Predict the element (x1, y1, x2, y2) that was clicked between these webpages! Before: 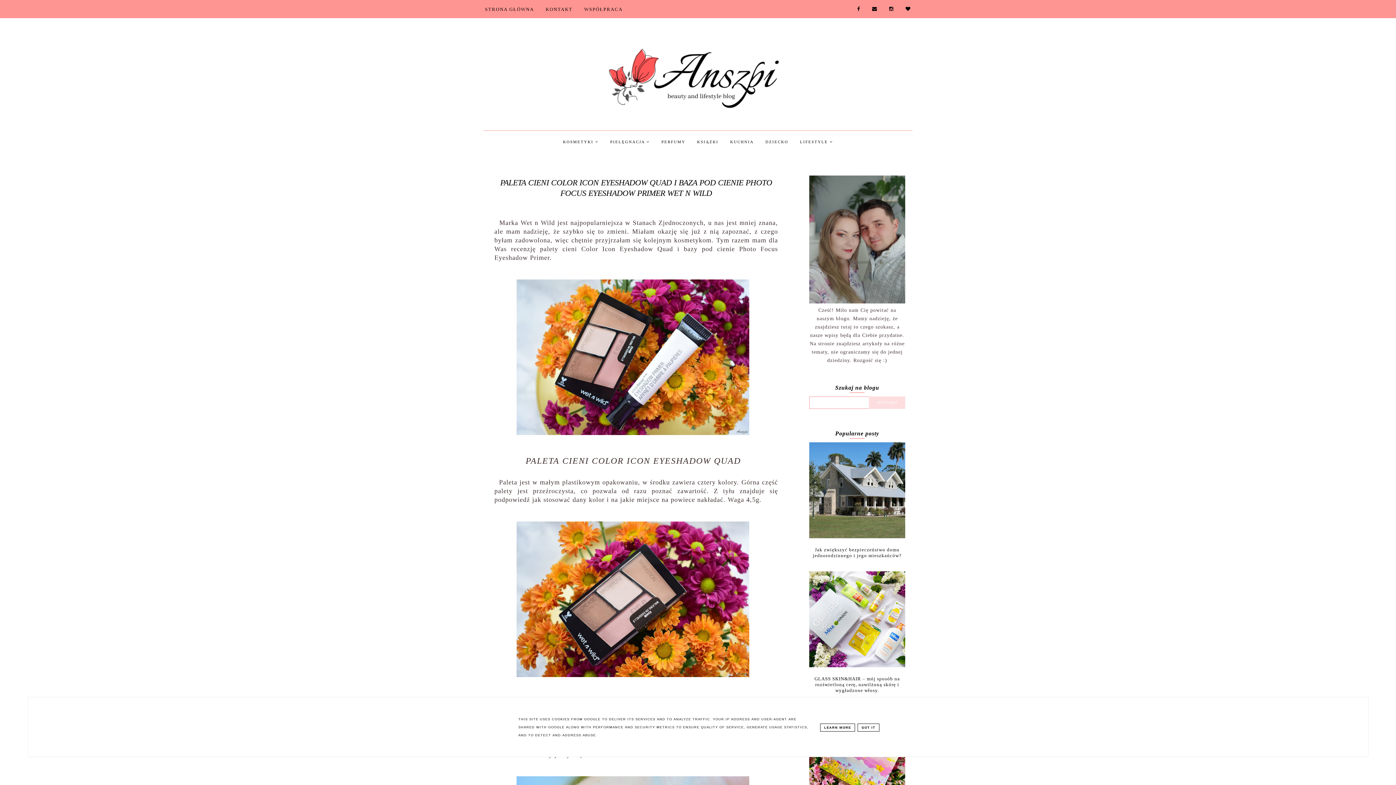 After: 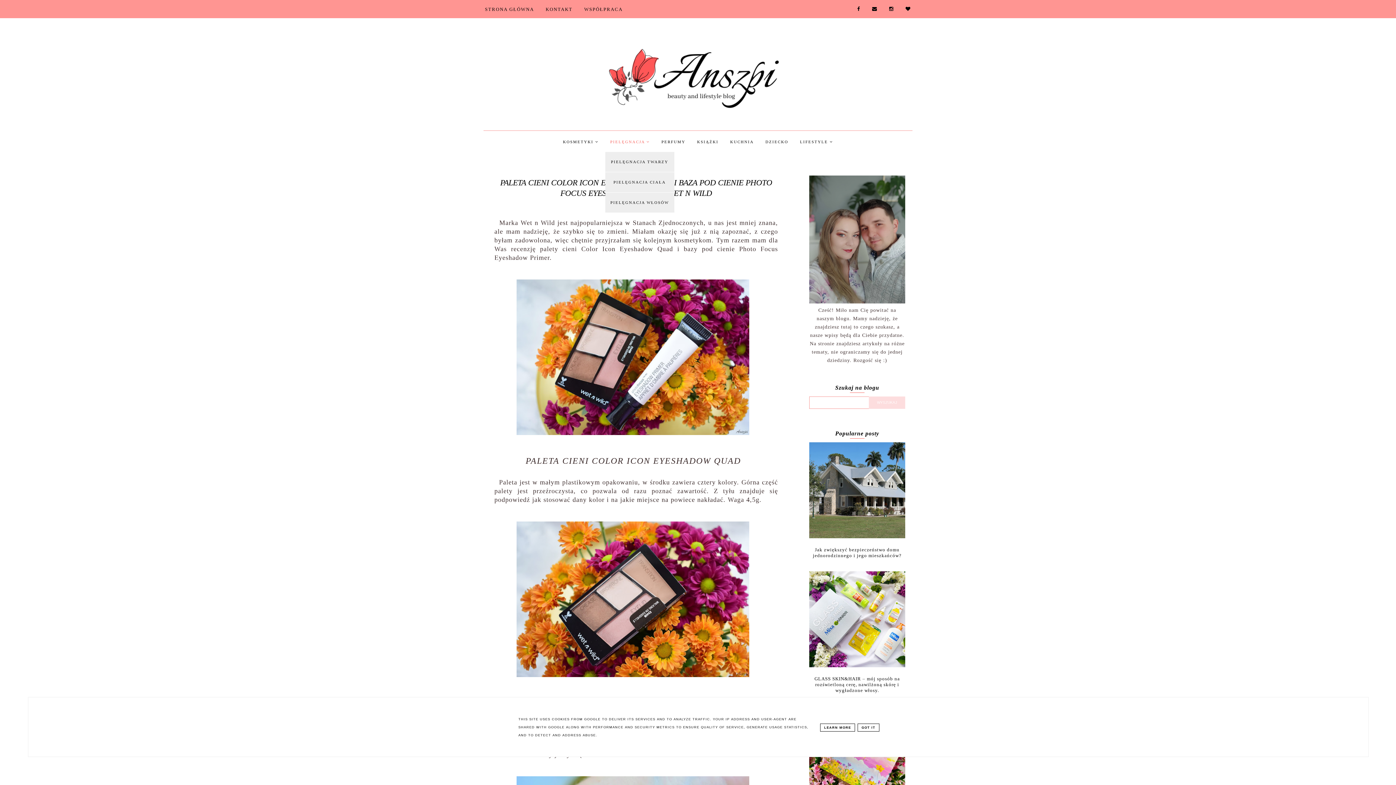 Action: bbox: (605, 139, 655, 144) label: PIELĘGNACJA 